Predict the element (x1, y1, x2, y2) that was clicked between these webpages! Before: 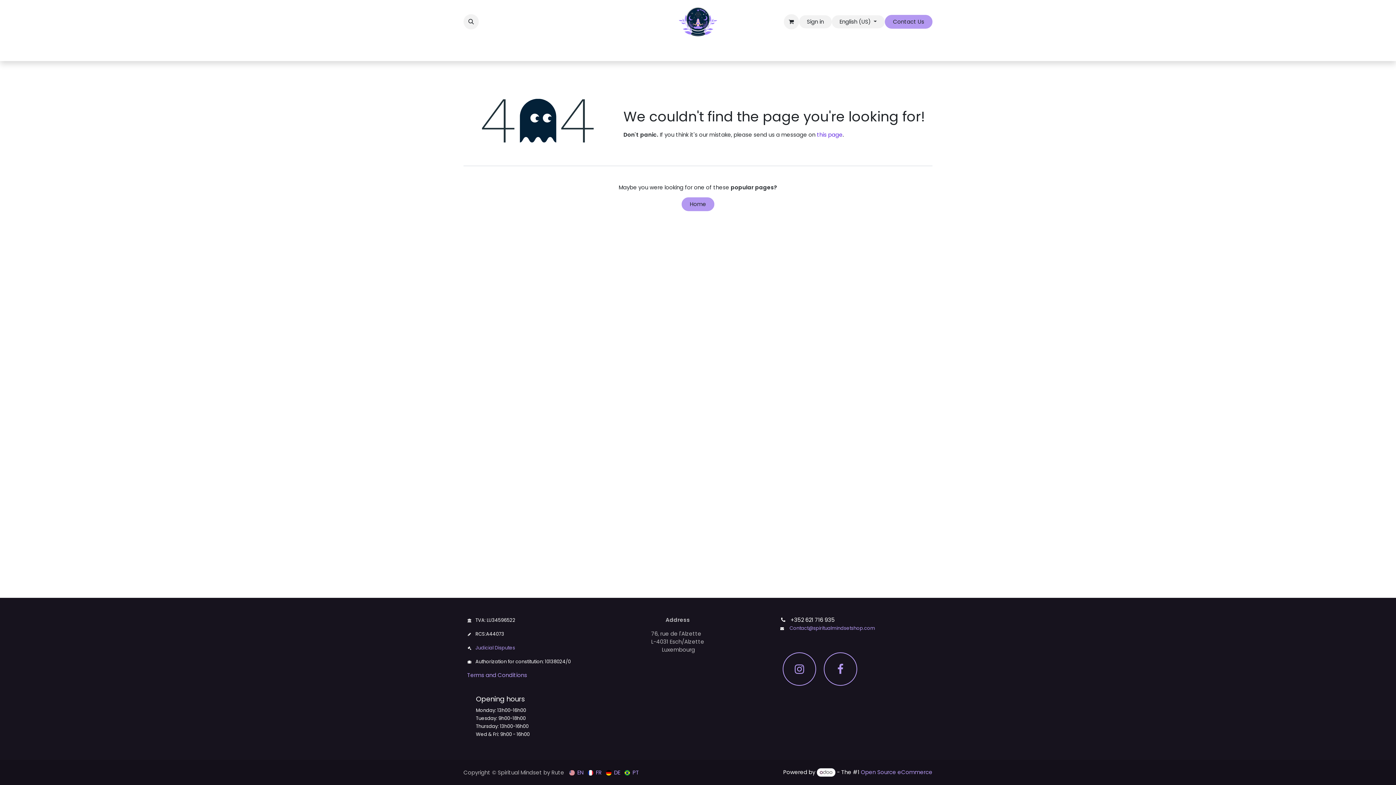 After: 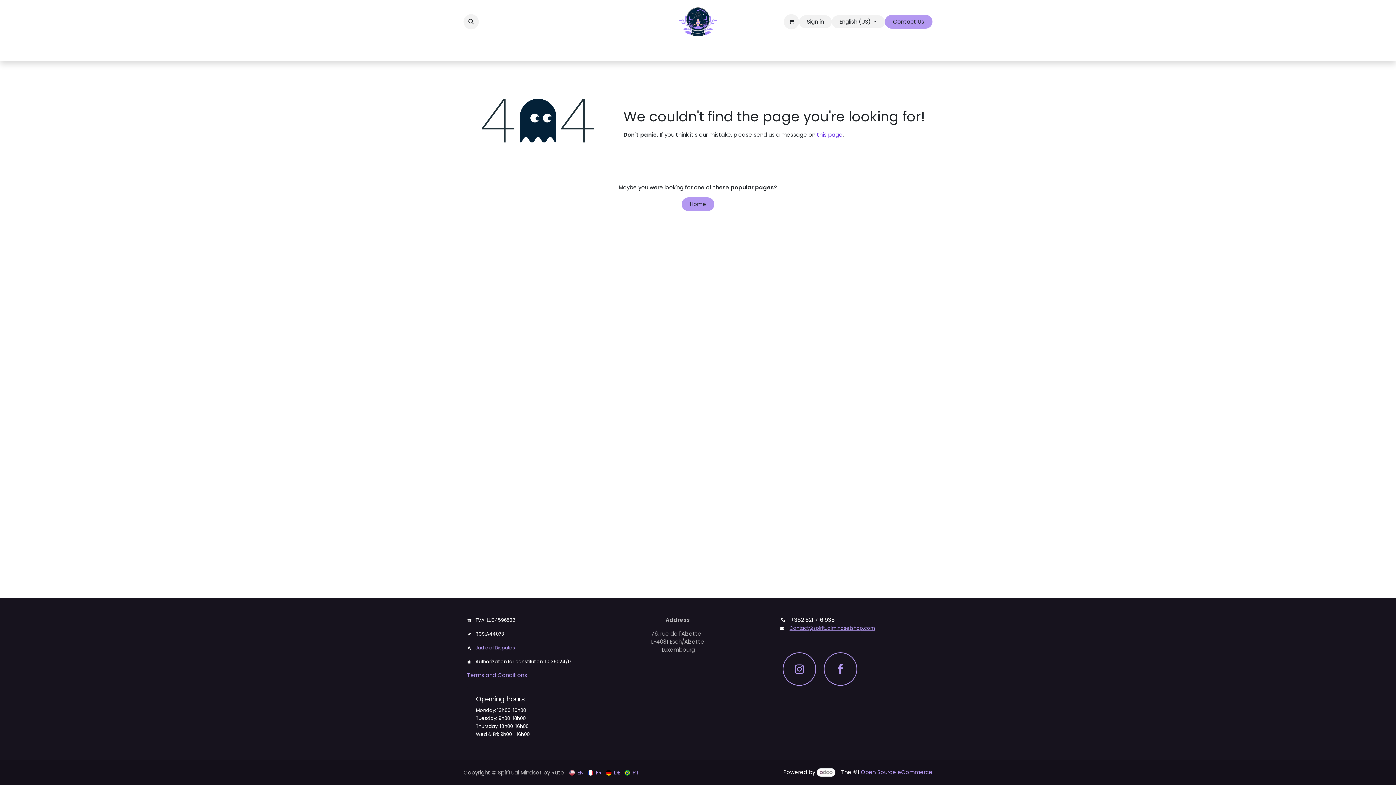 Action: label: Contact@spiritualmindsetshop.com bbox: (789, 624, 875, 632)